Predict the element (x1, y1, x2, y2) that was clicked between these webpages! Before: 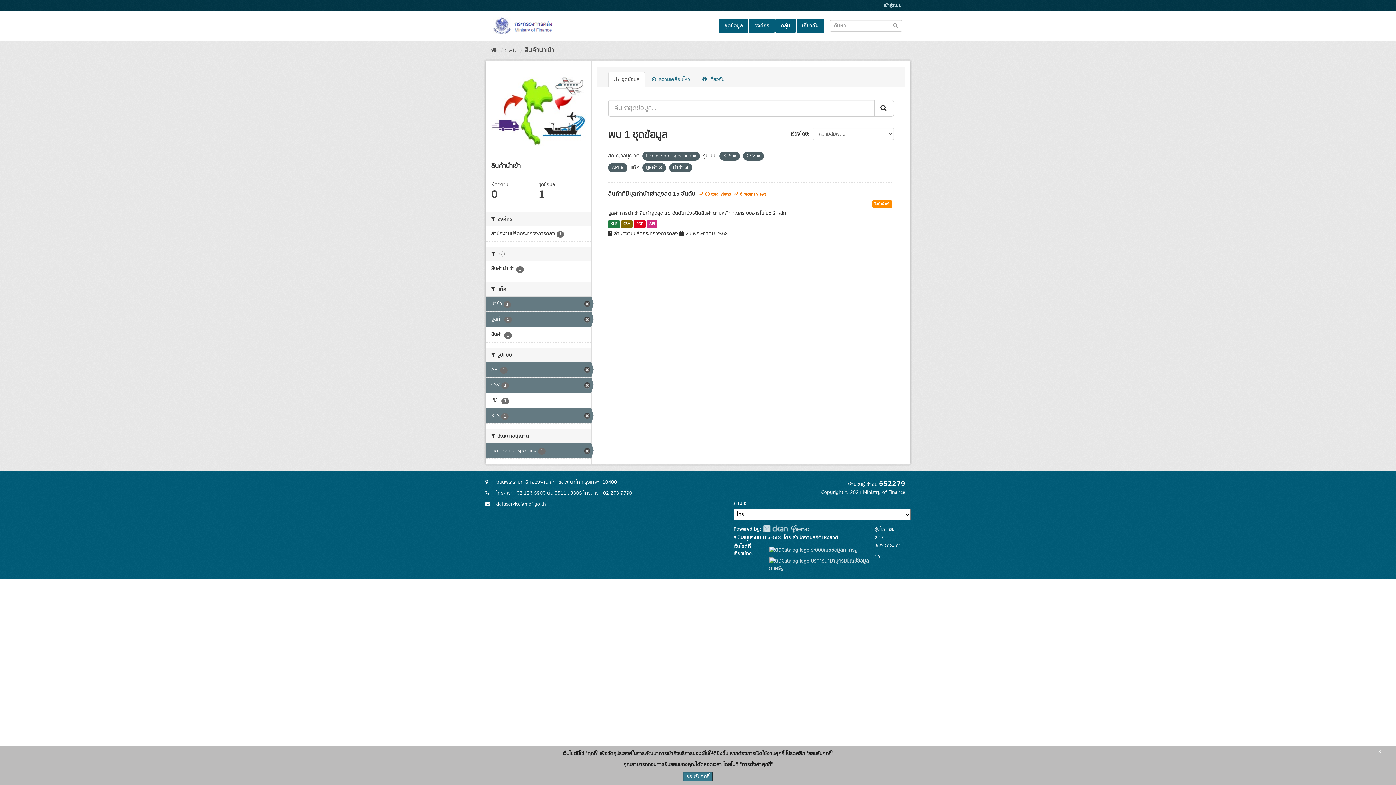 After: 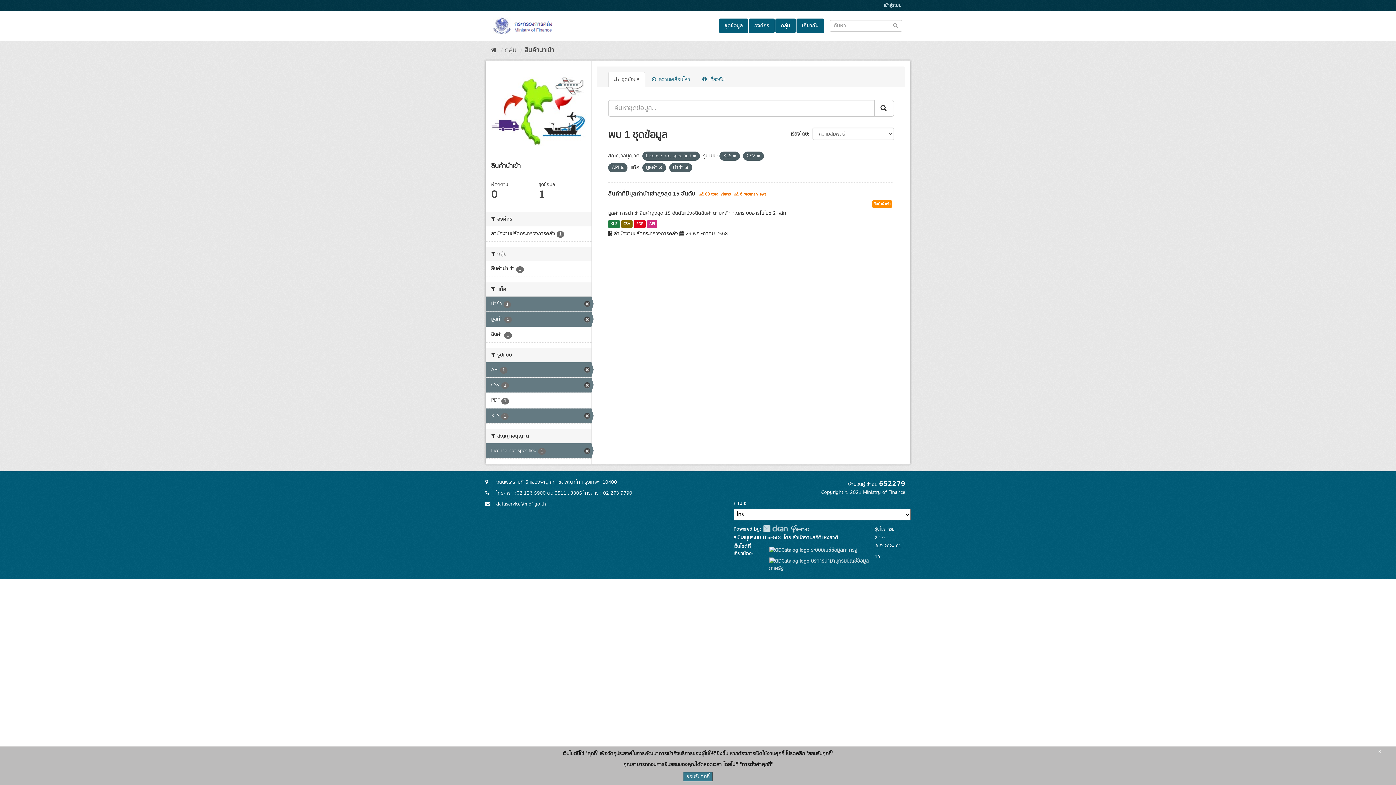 Action: bbox: (874, 100, 894, 116) label: Submit